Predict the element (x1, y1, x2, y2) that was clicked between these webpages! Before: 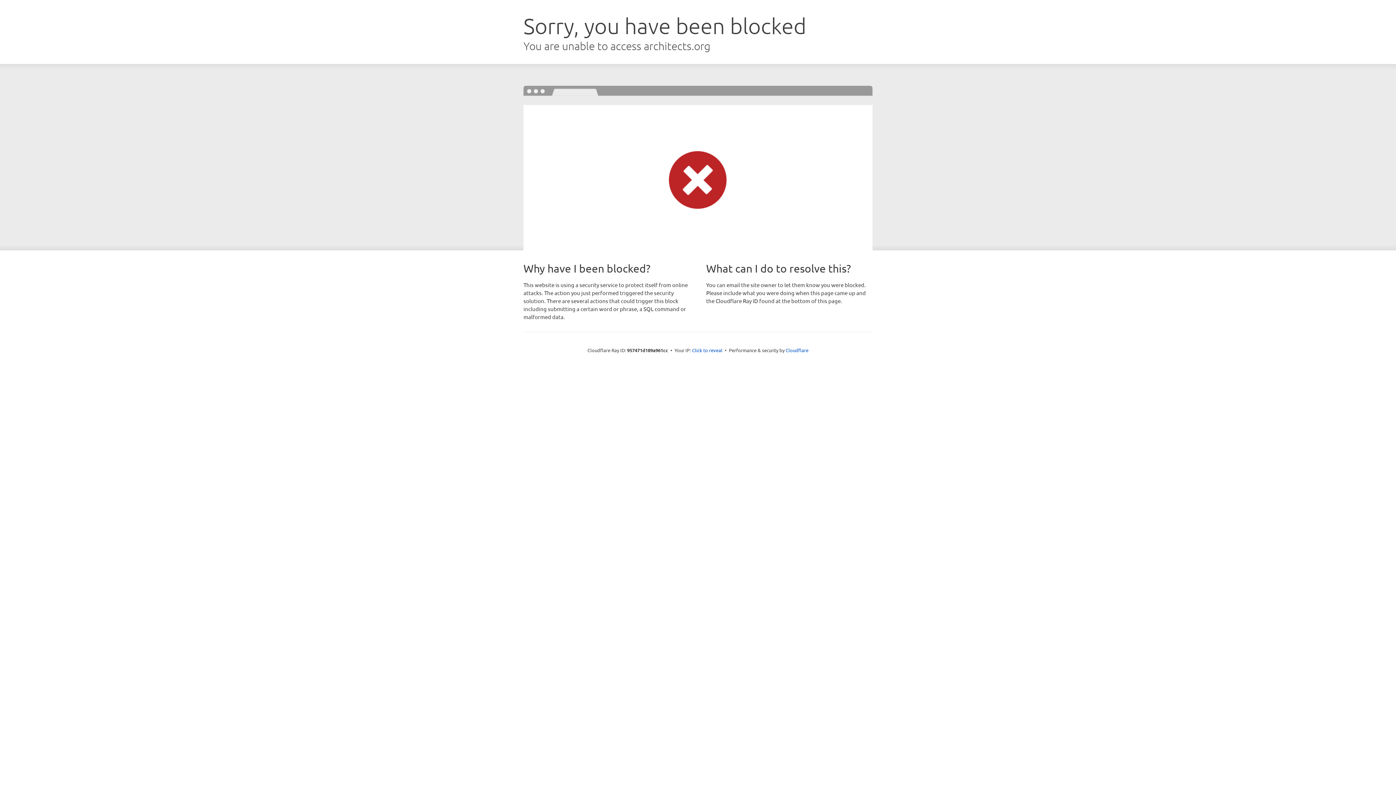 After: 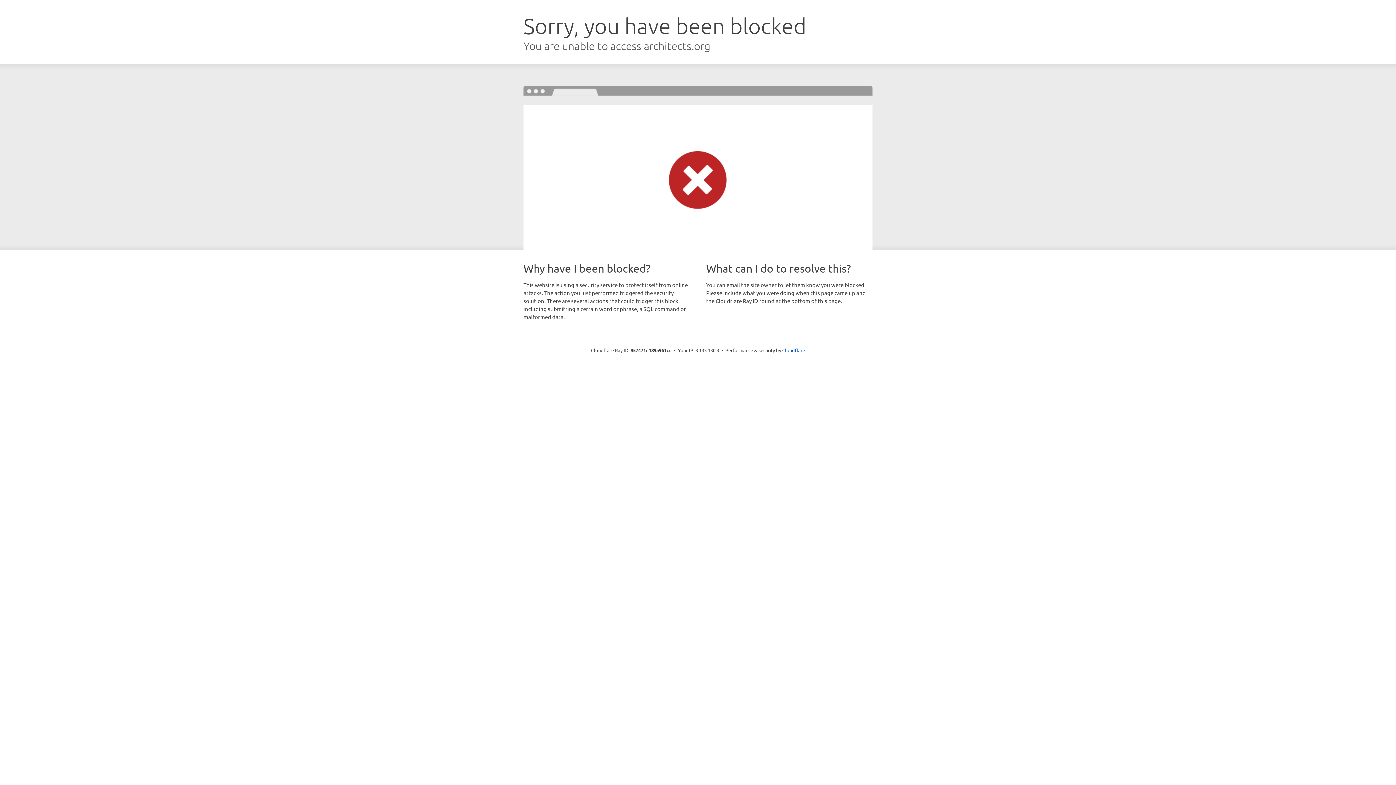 Action: bbox: (692, 346, 722, 353) label: Click to reveal